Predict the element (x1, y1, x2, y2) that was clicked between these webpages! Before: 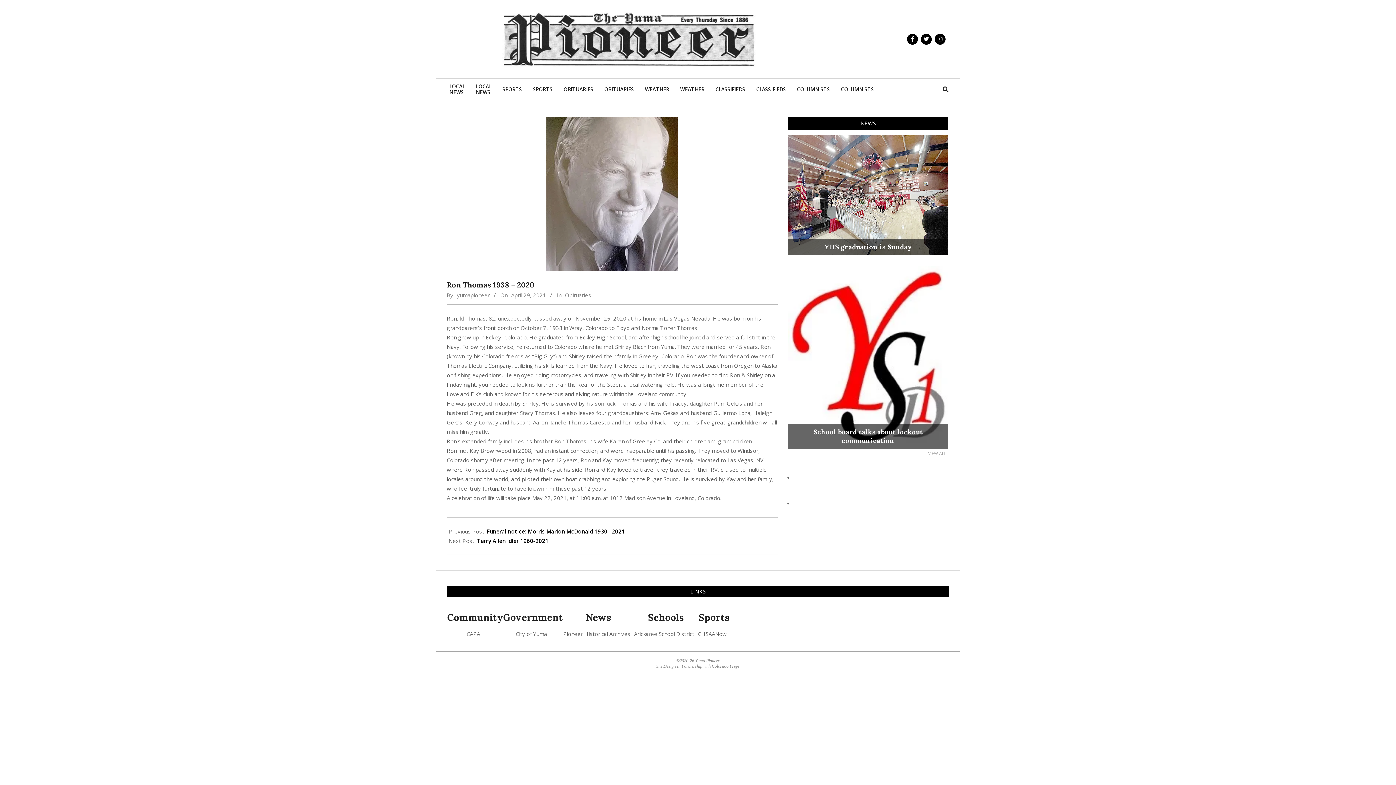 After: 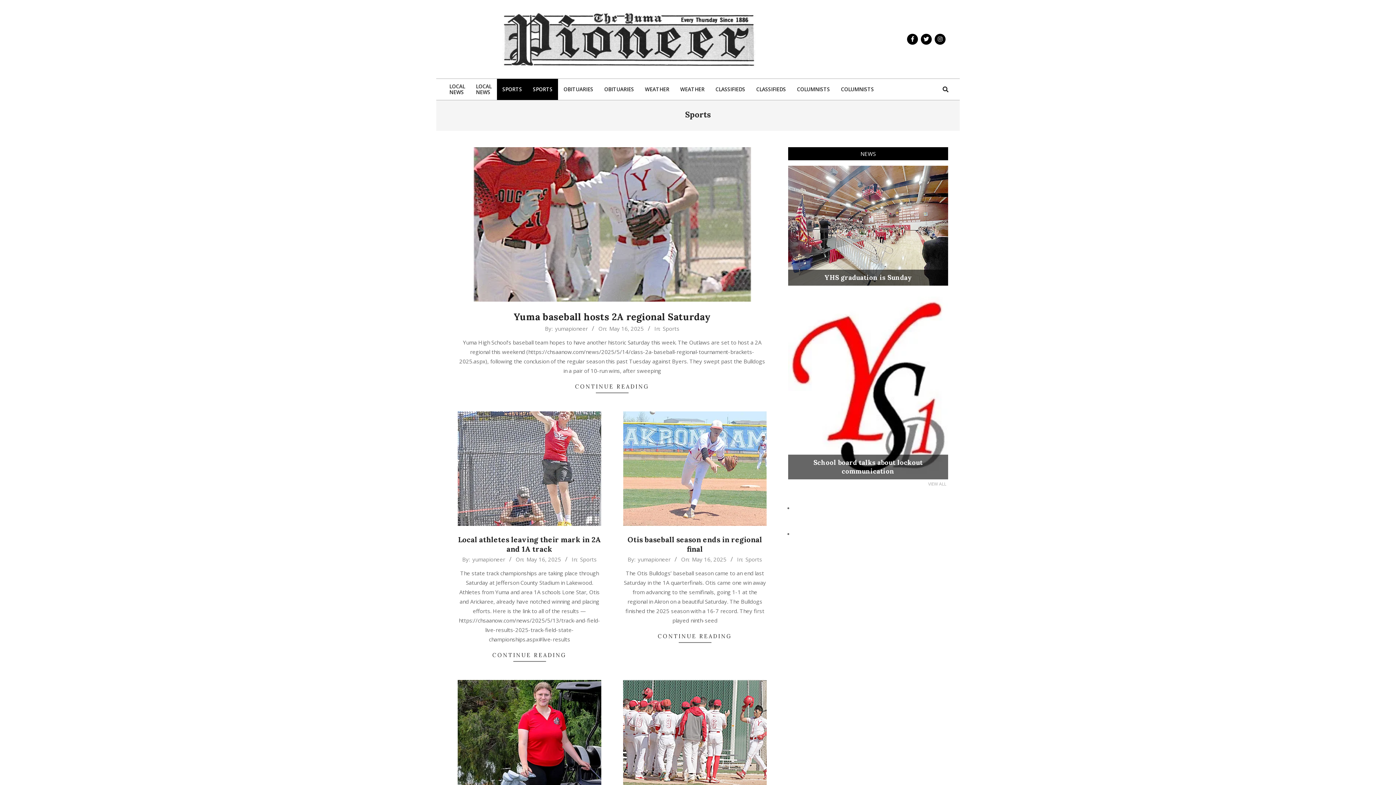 Action: label: SPORTS bbox: (497, 81, 527, 97)